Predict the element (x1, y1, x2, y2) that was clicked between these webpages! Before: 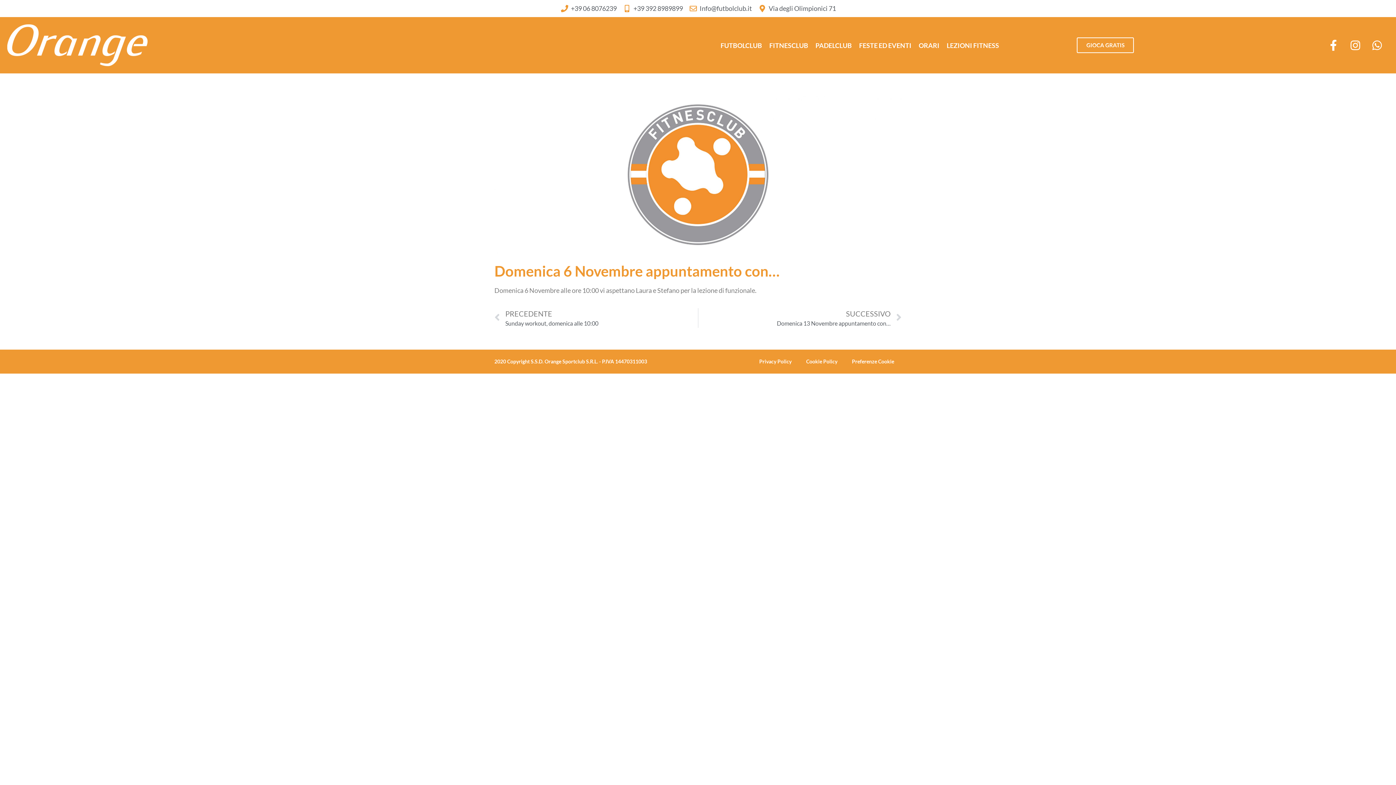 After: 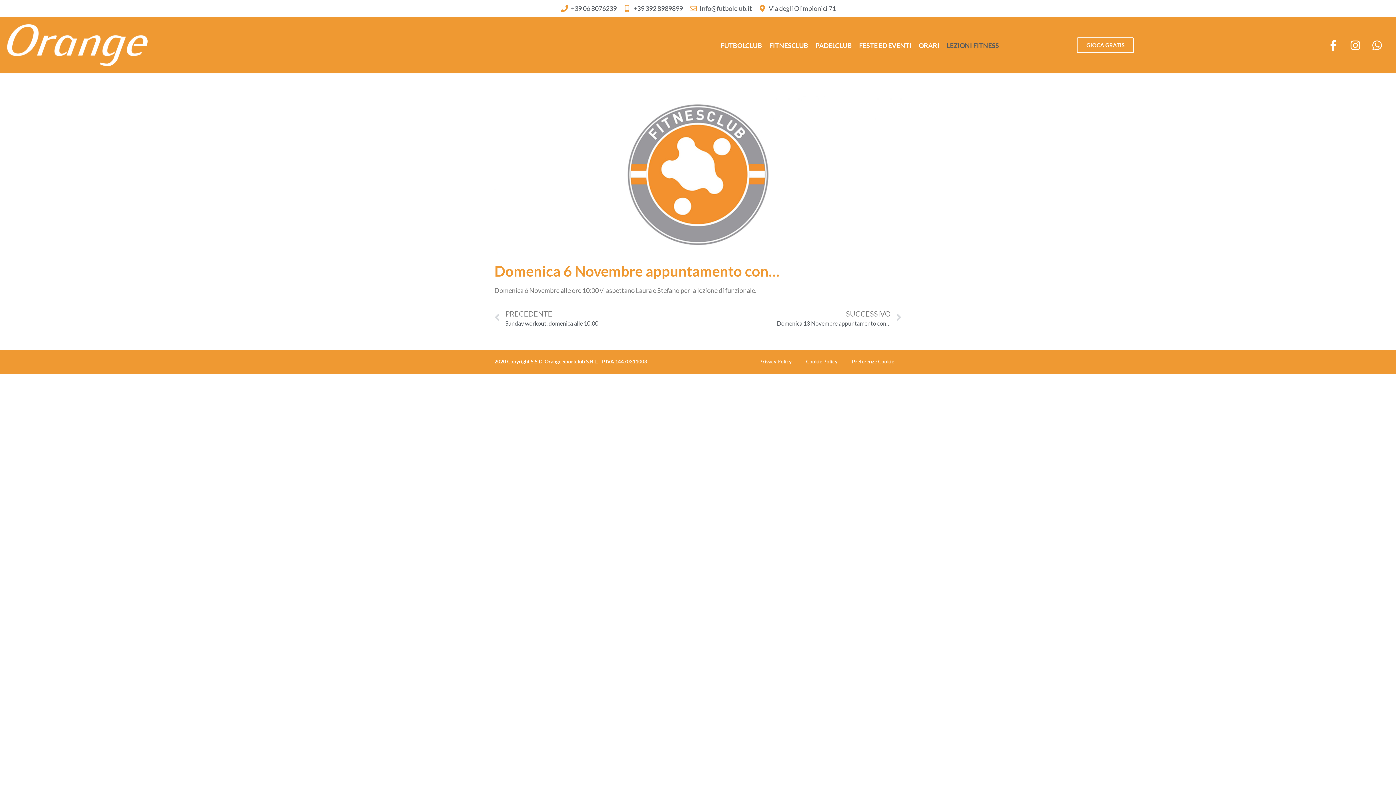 Action: label: LEZIONI FITNESS bbox: (943, 36, 1002, 53)